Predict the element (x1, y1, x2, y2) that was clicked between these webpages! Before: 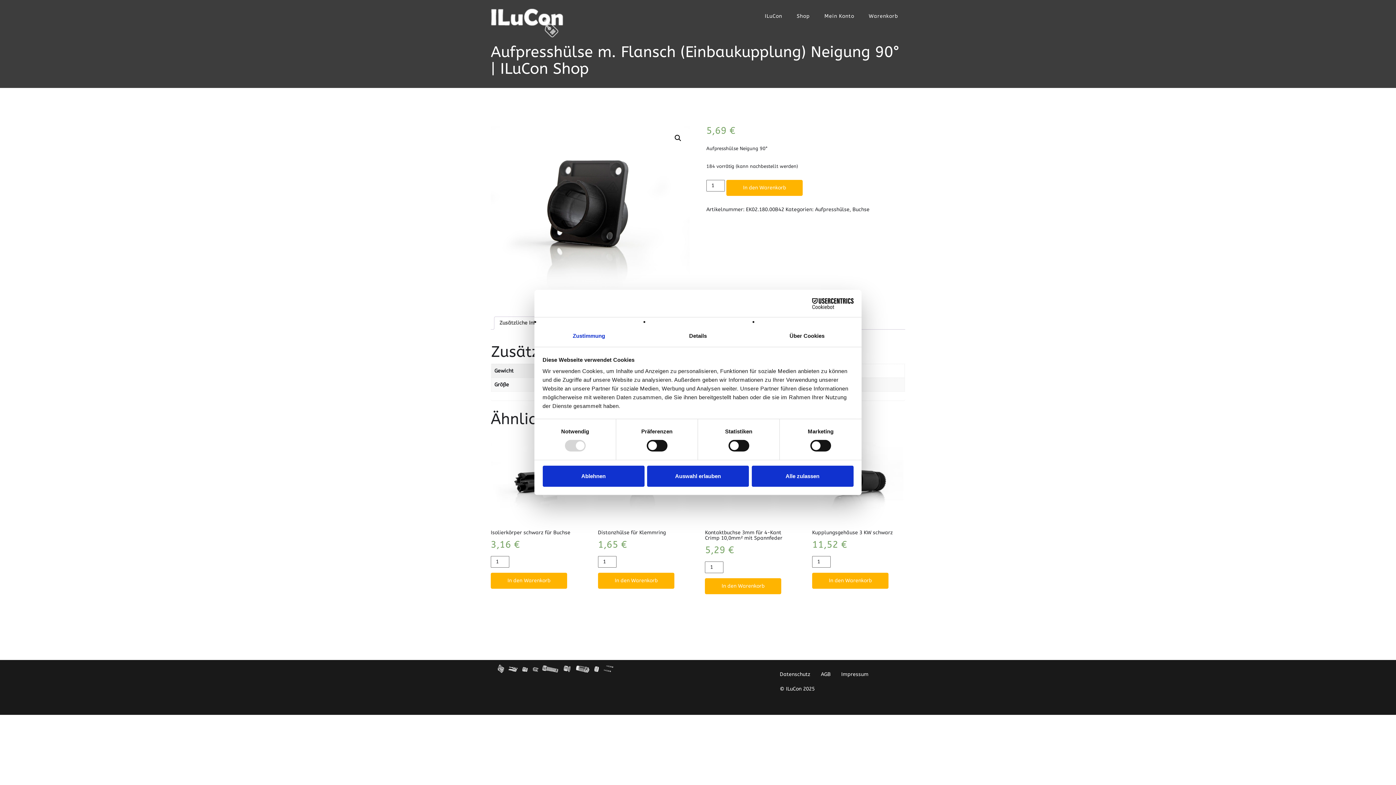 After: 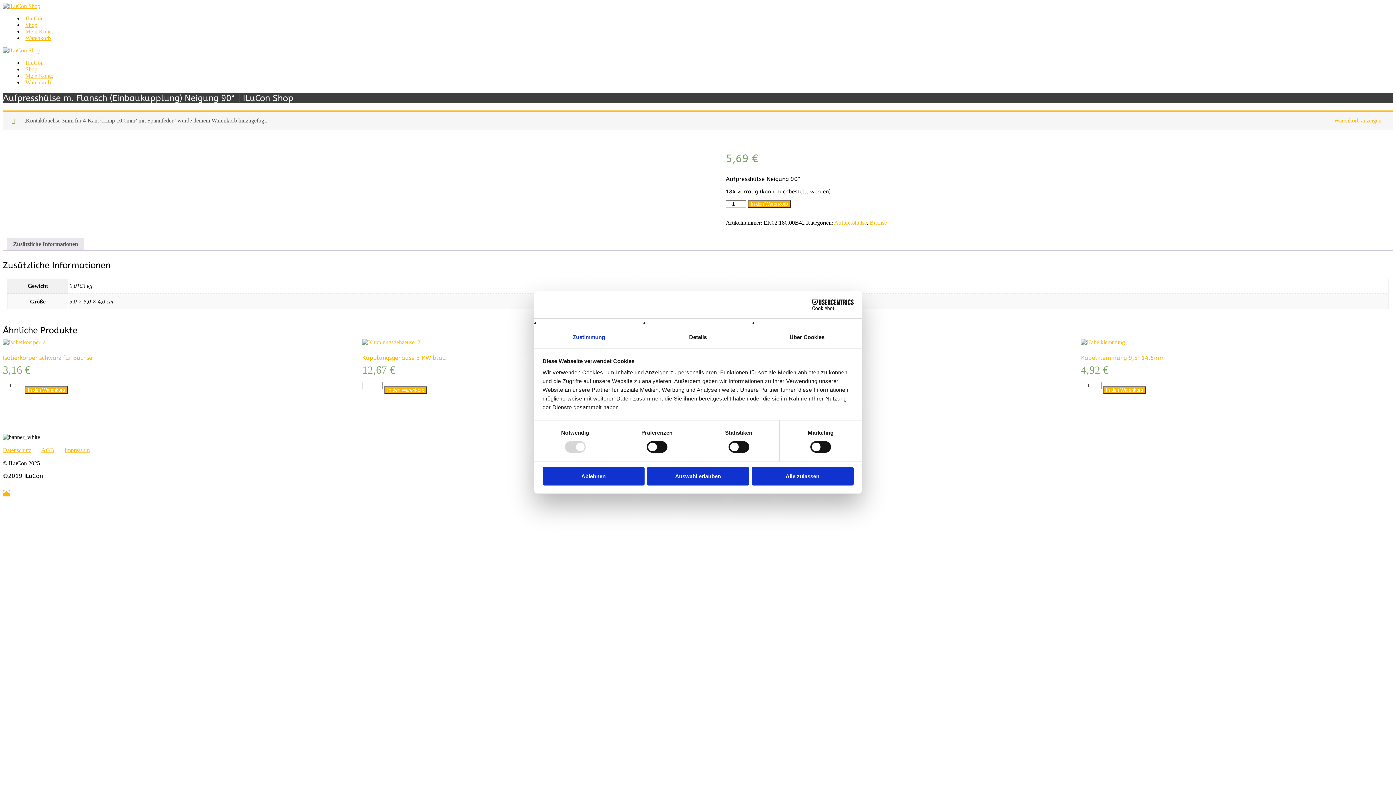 Action: bbox: (705, 578, 781, 594) label: In den Warenkorb